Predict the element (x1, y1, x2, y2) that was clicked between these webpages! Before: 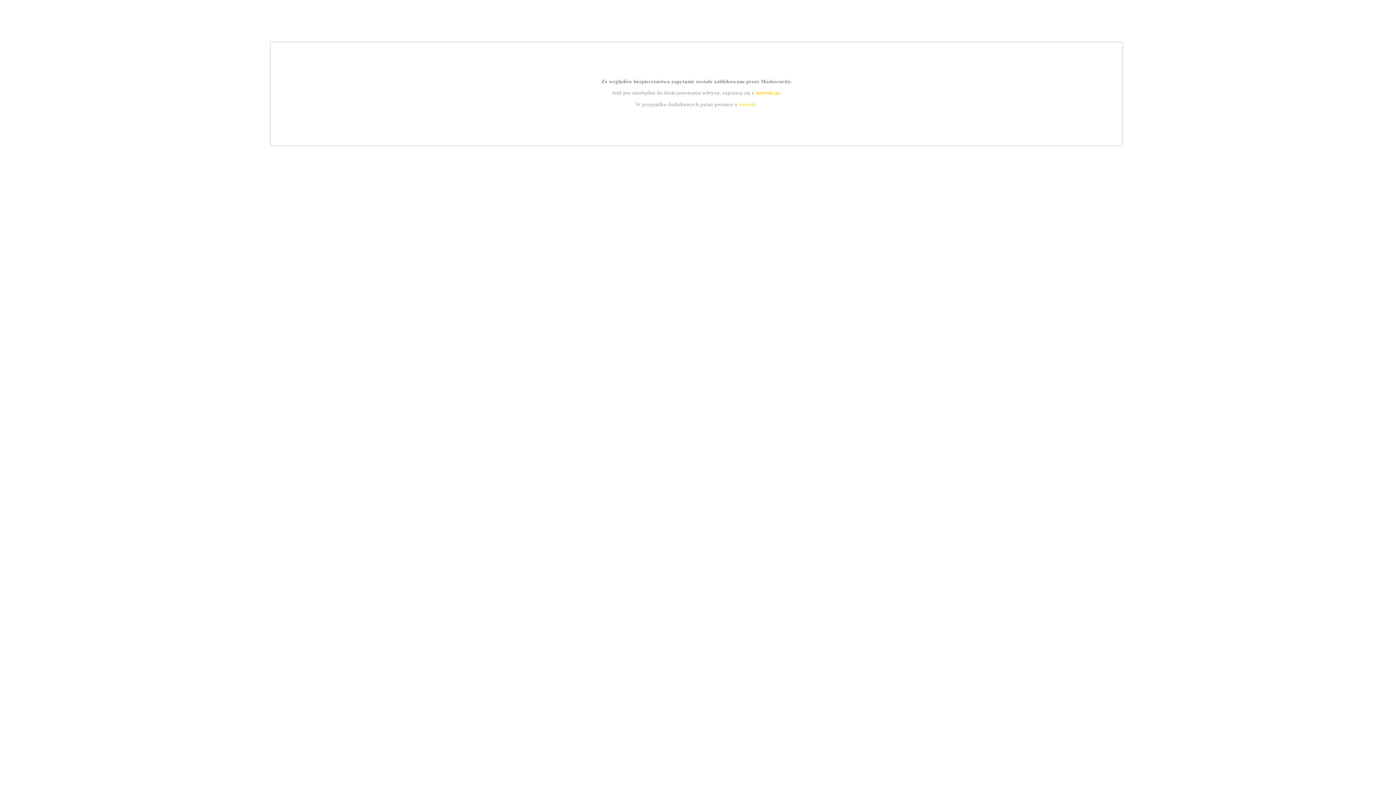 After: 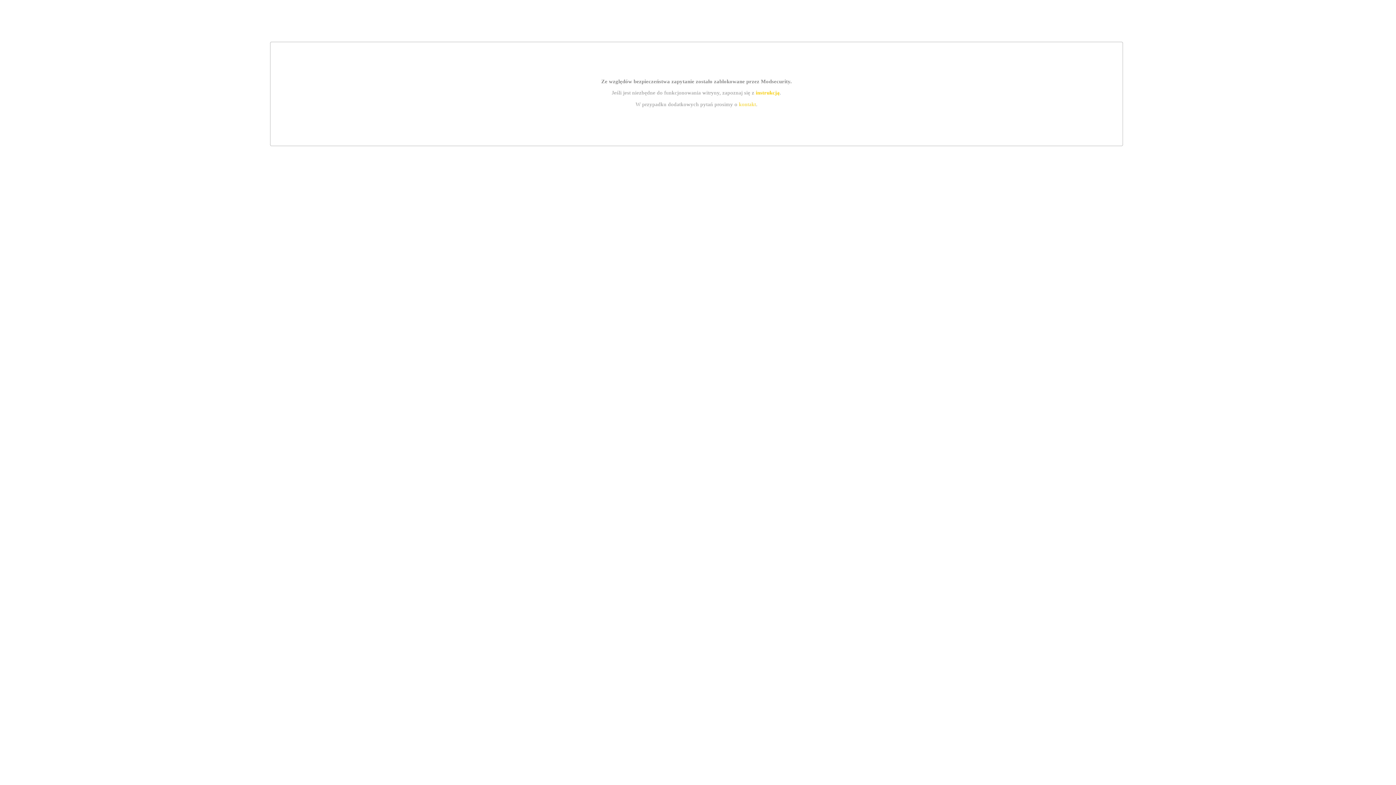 Action: label: kontakt bbox: (739, 101, 756, 107)